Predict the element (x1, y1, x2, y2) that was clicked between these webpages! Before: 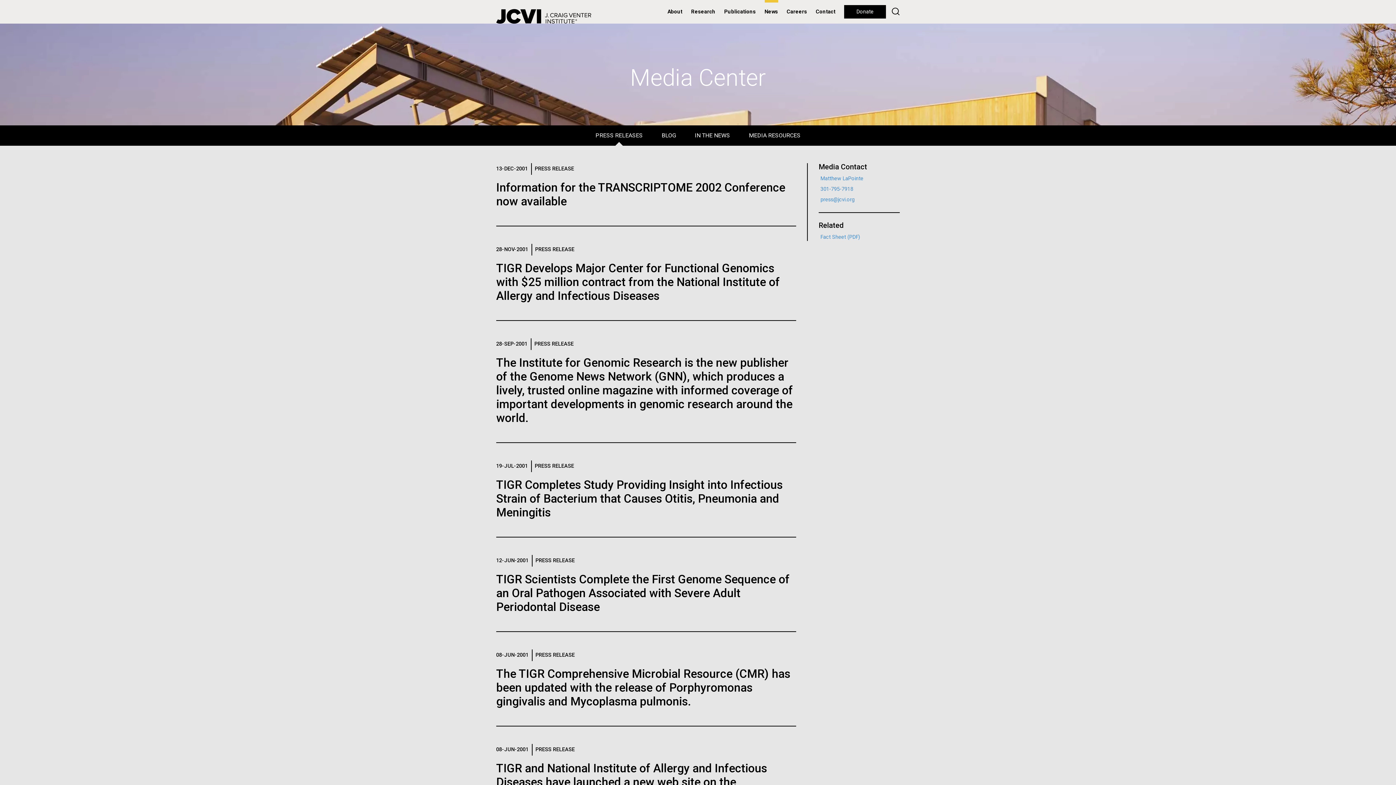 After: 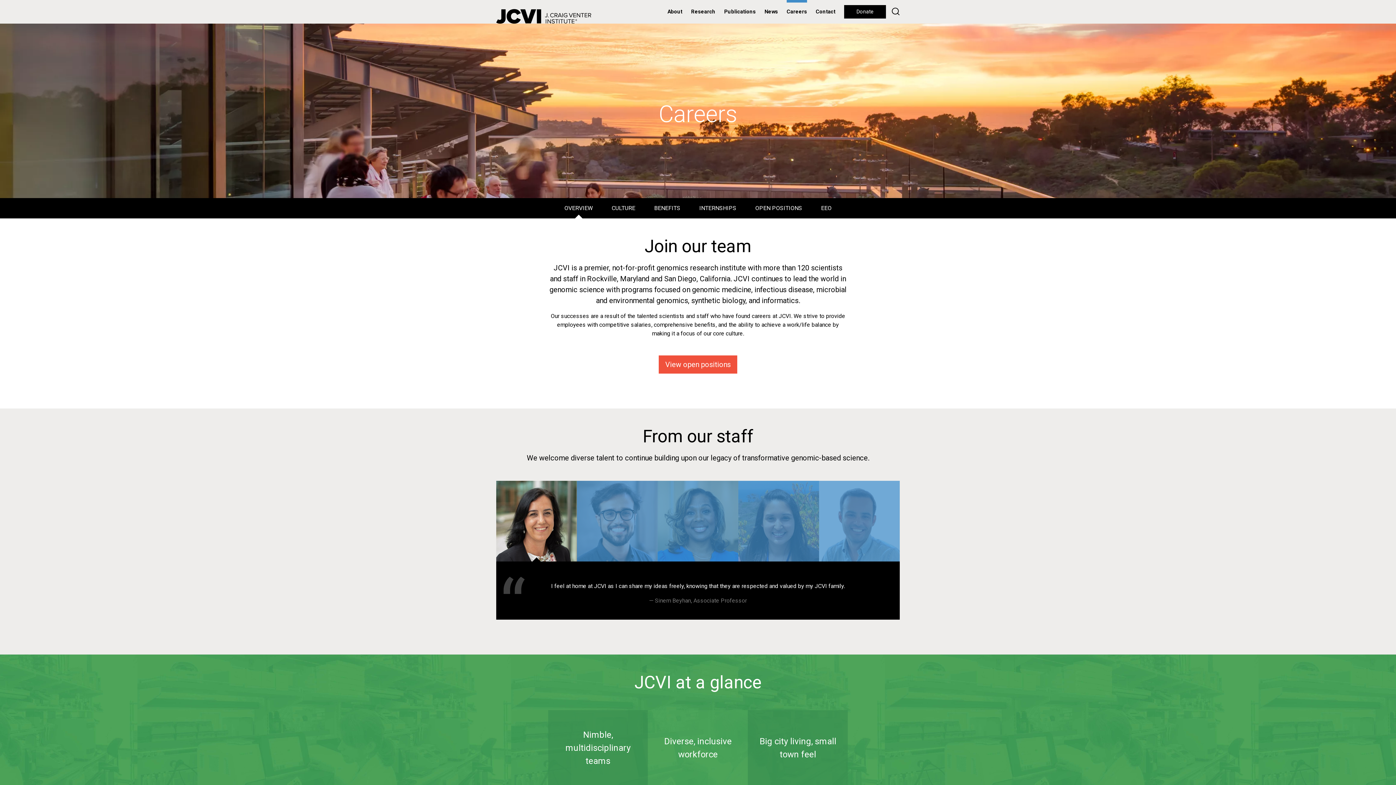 Action: label: Careers bbox: (784, 5, 810, 18)